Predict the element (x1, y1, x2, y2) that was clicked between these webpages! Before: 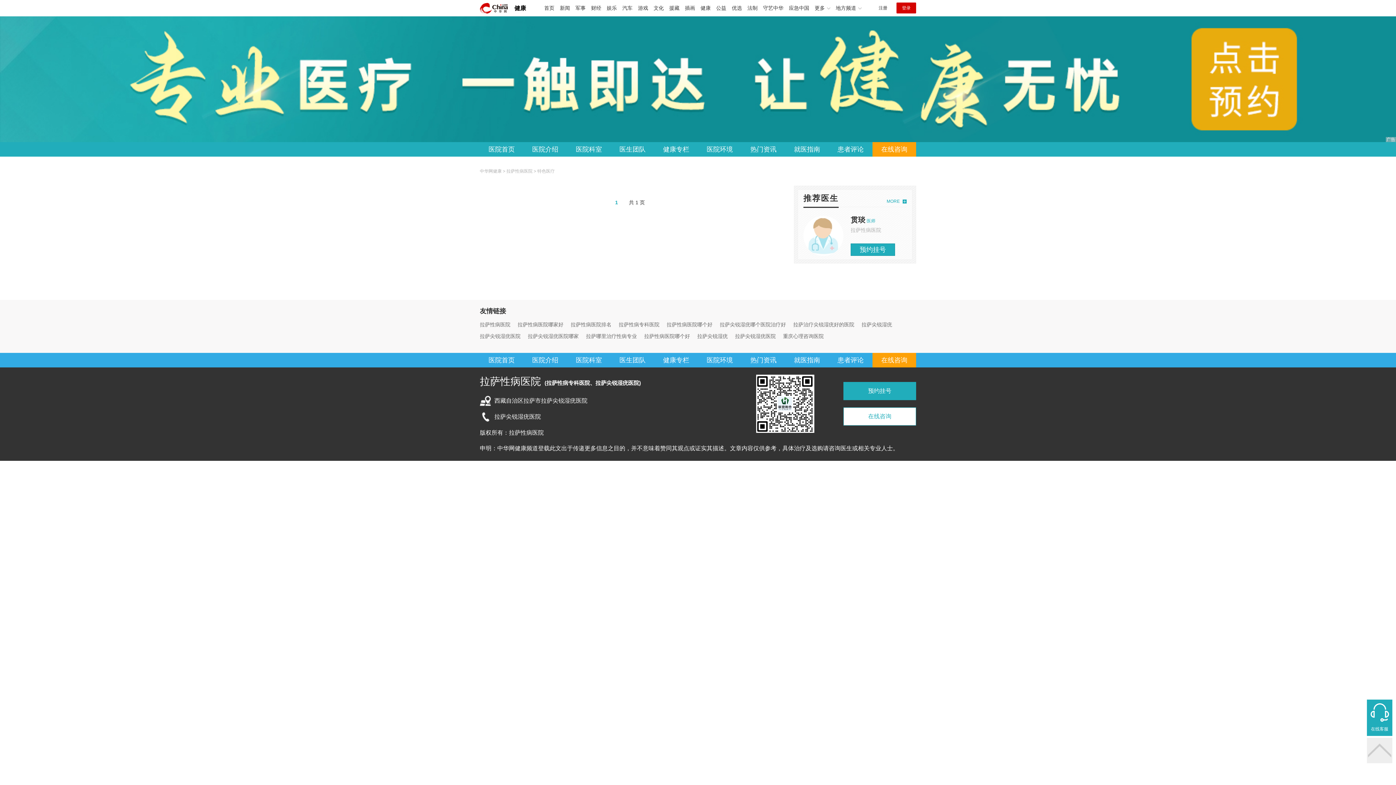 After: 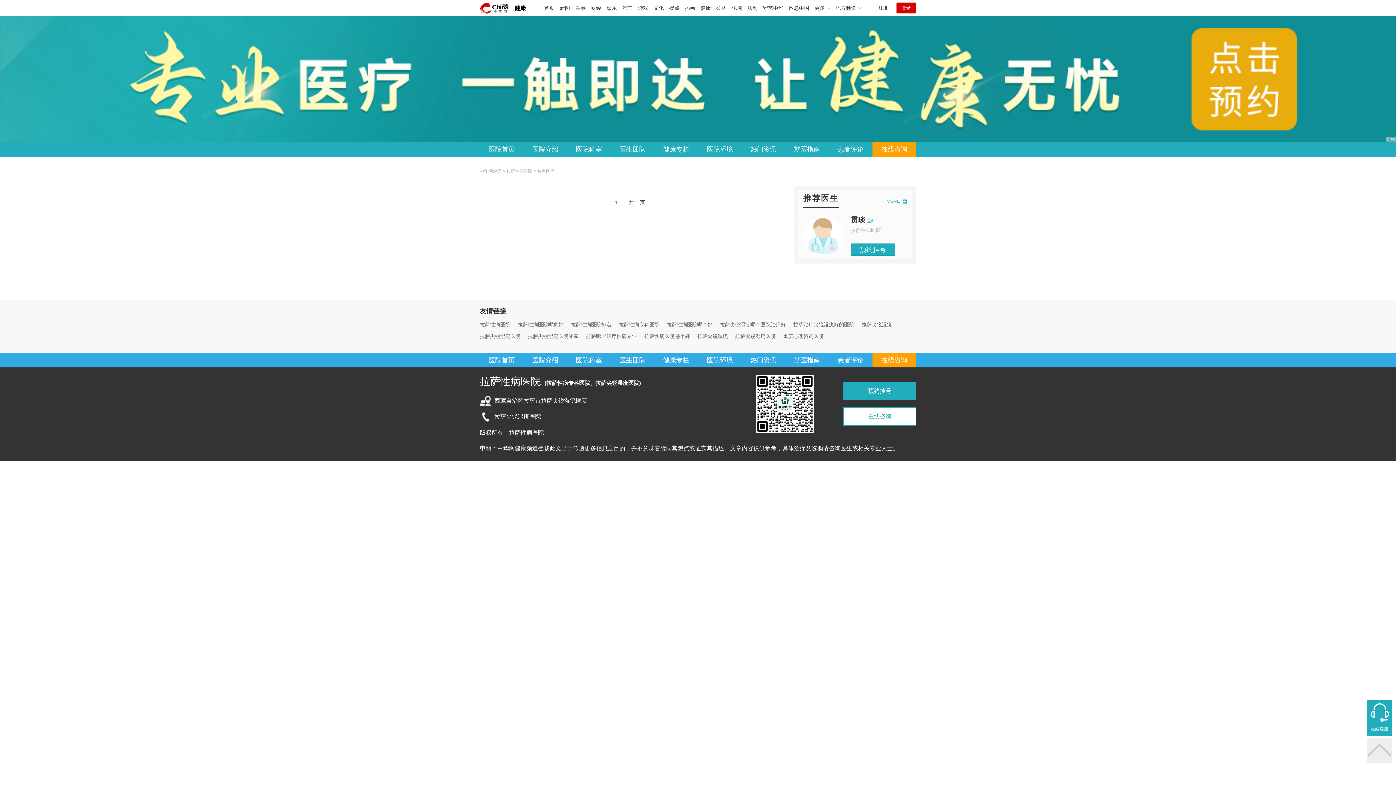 Action: bbox: (793, 321, 854, 327) label: 拉萨治疗尖锐湿疣好的医院